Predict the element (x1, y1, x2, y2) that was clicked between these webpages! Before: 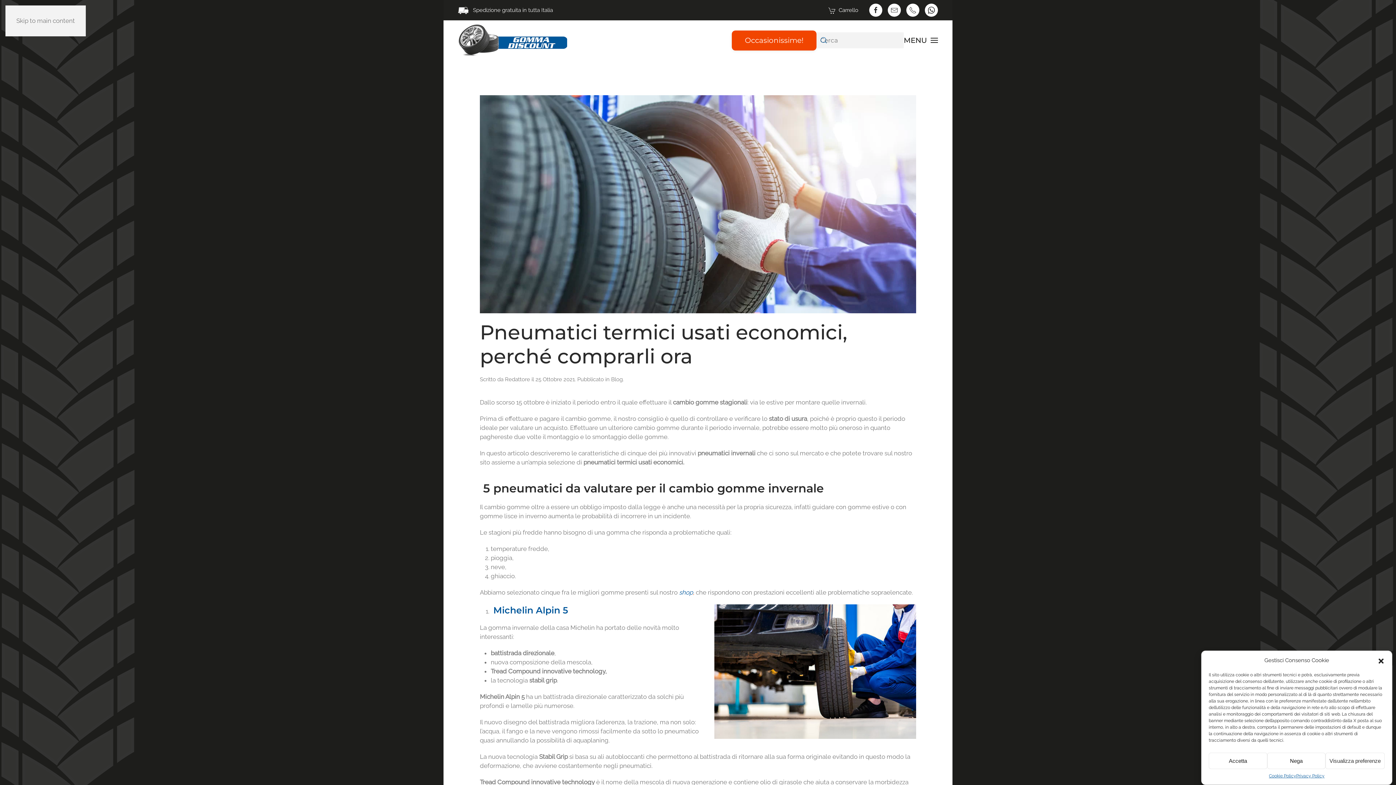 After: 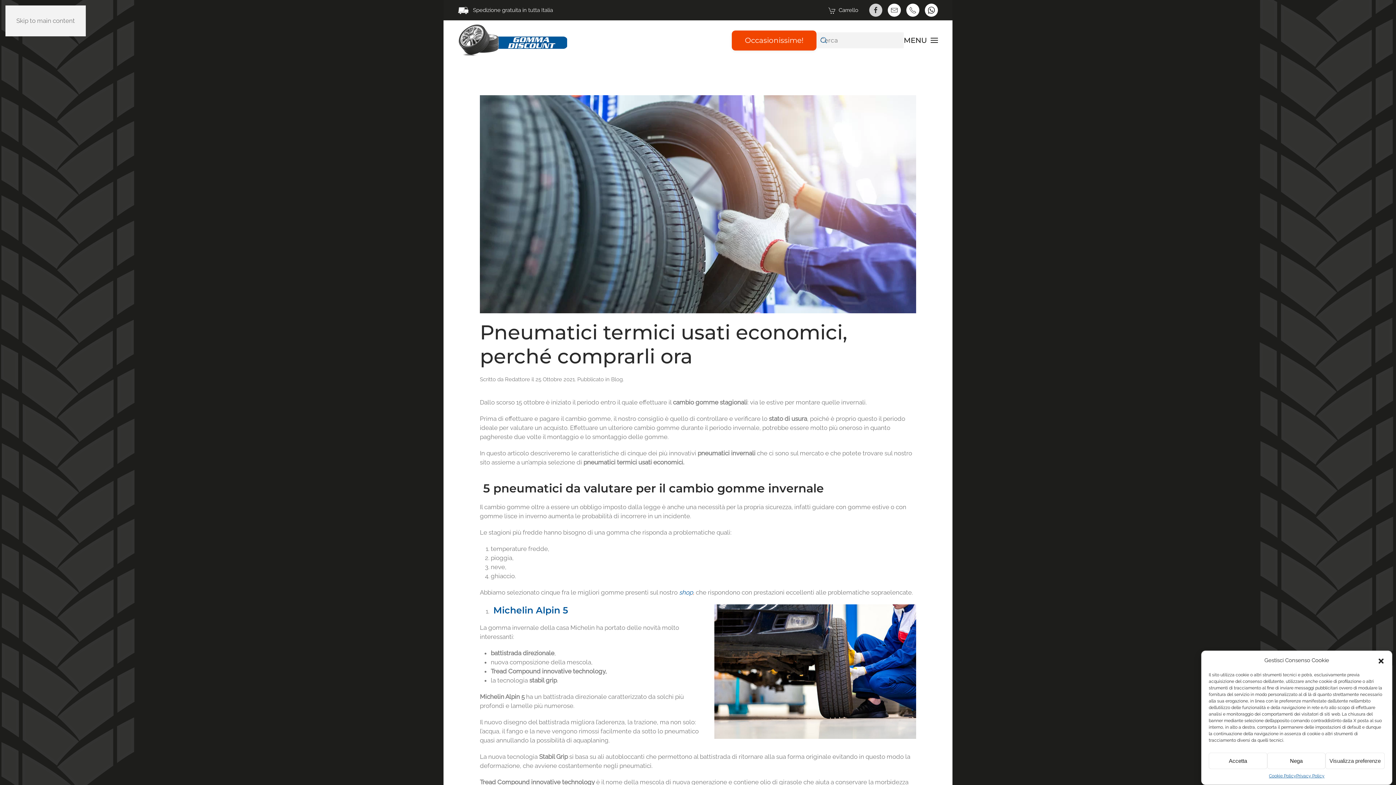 Action: bbox: (869, 3, 882, 16)